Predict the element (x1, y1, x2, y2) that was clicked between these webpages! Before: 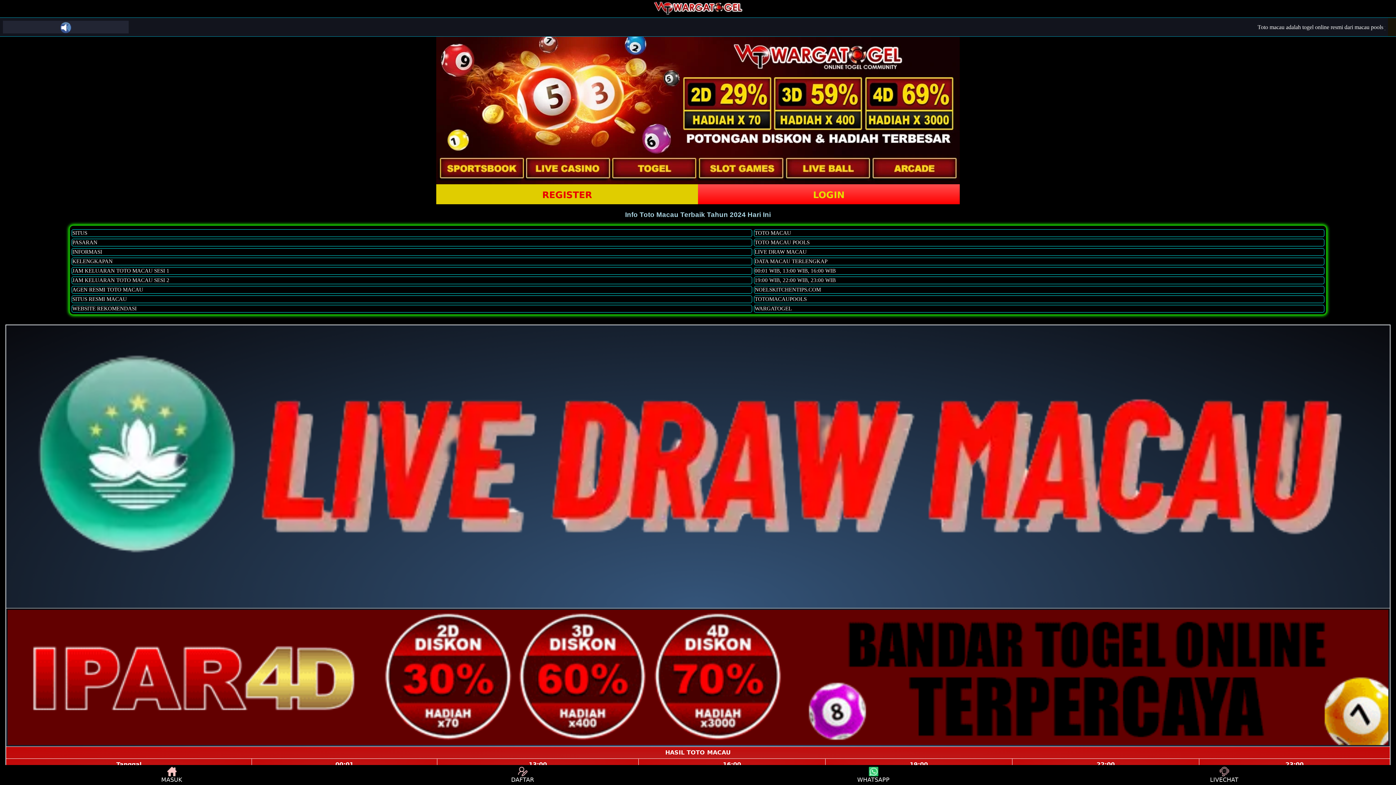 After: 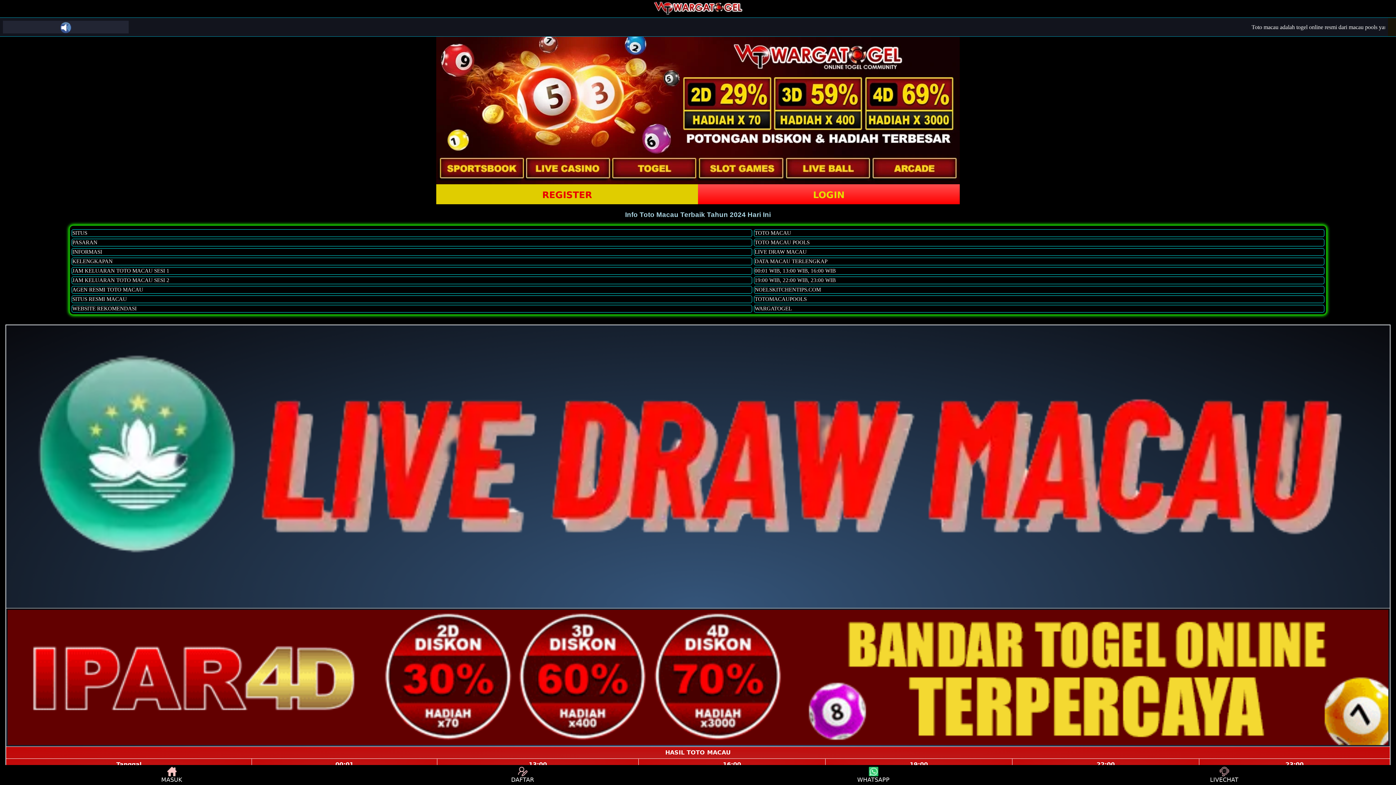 Action: label: MASUK bbox: (0, 767, 343, 783)